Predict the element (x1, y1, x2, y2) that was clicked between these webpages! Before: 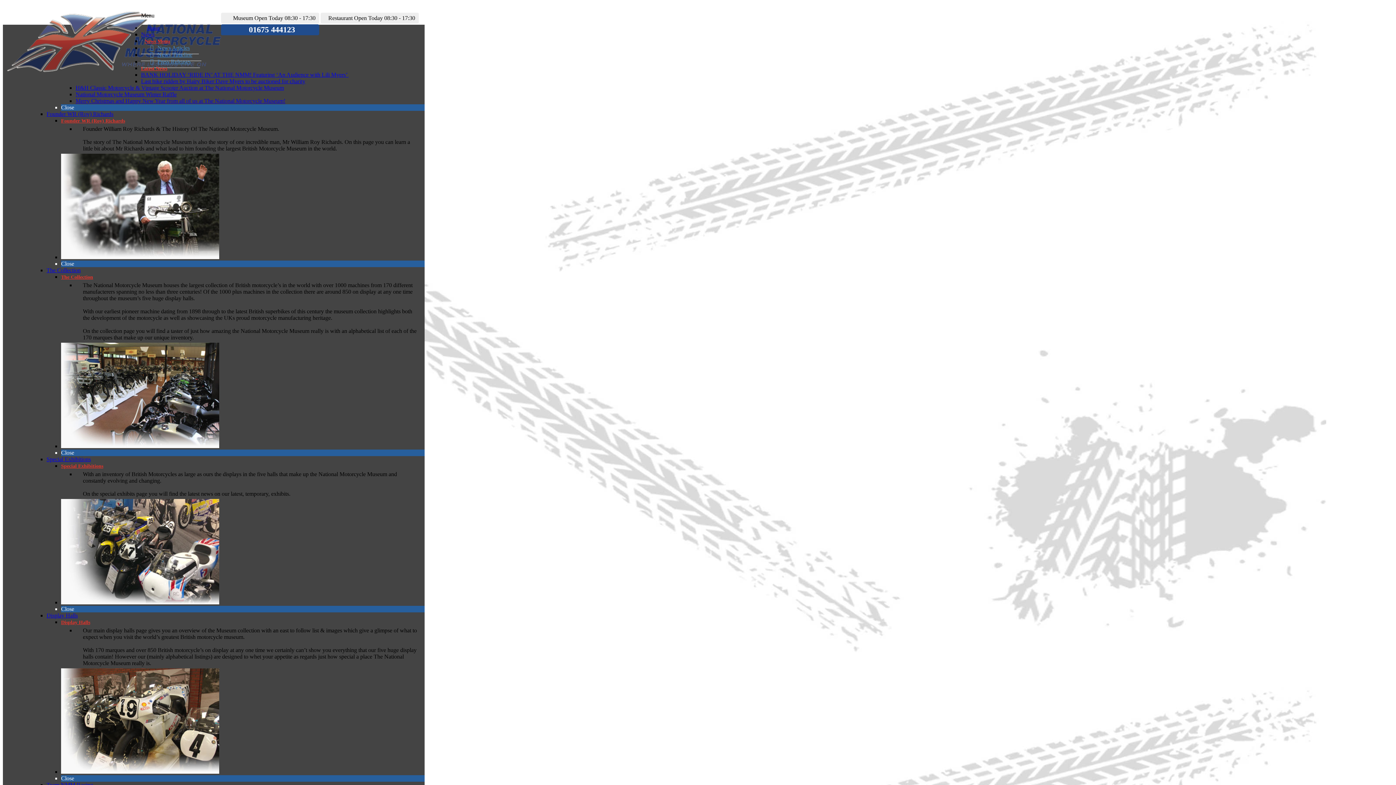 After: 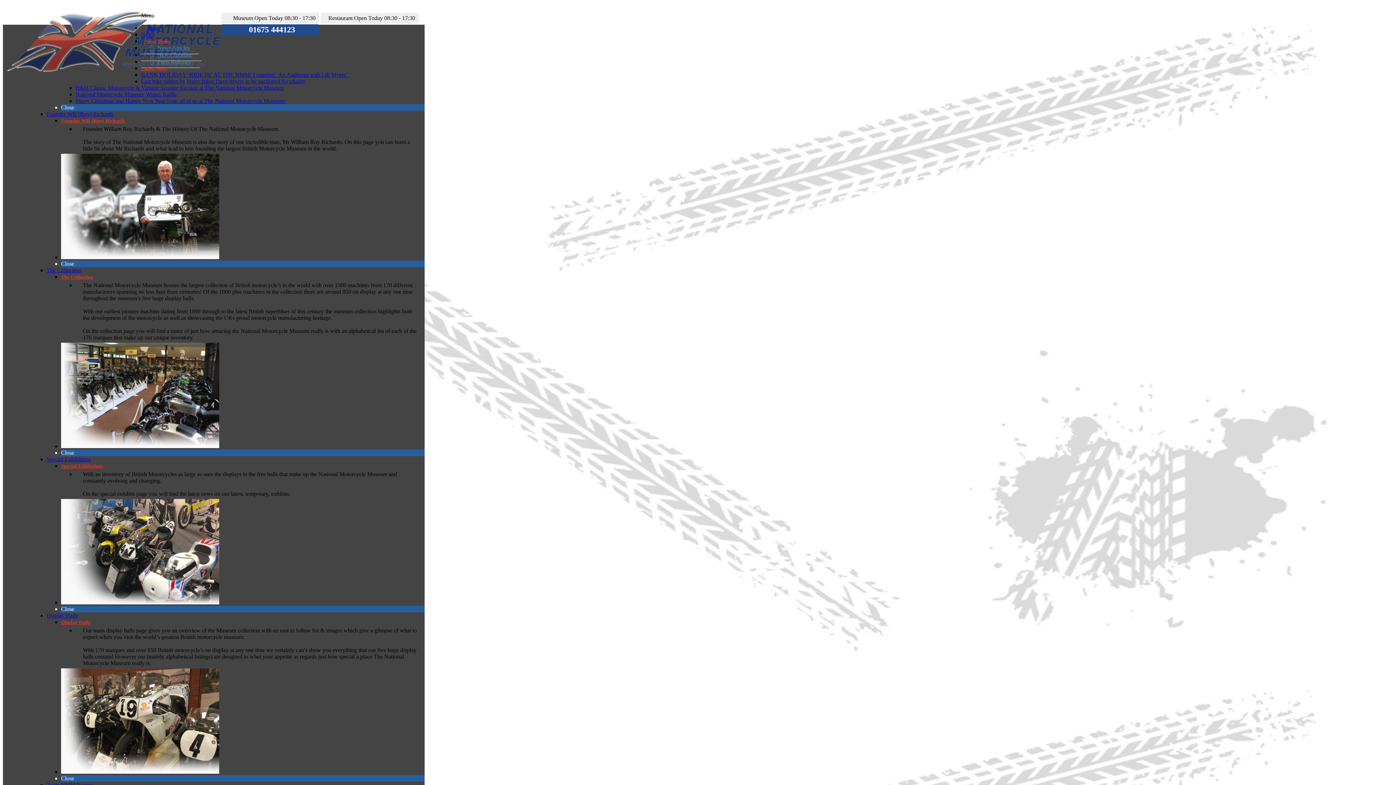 Action: bbox: (141, 38, 170, 43) label: News Menu